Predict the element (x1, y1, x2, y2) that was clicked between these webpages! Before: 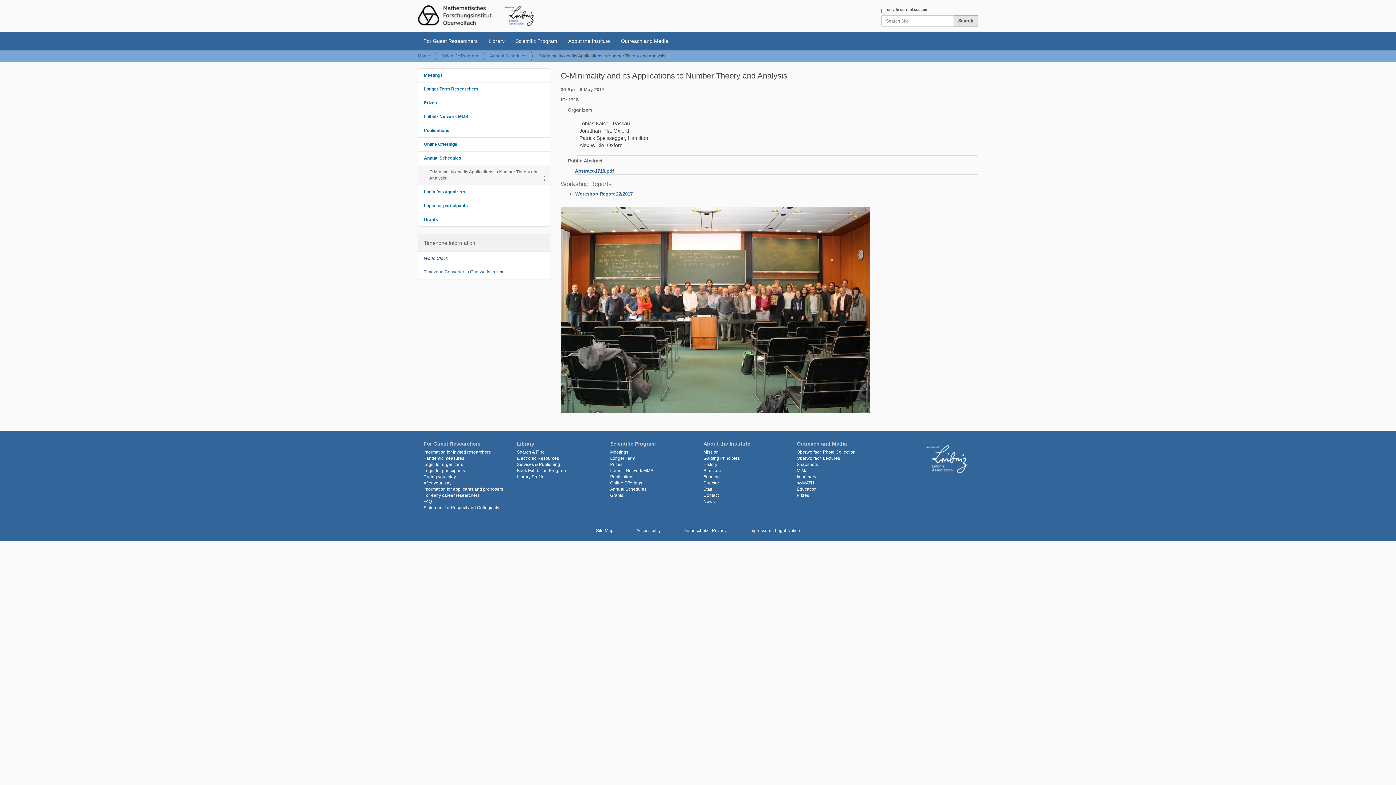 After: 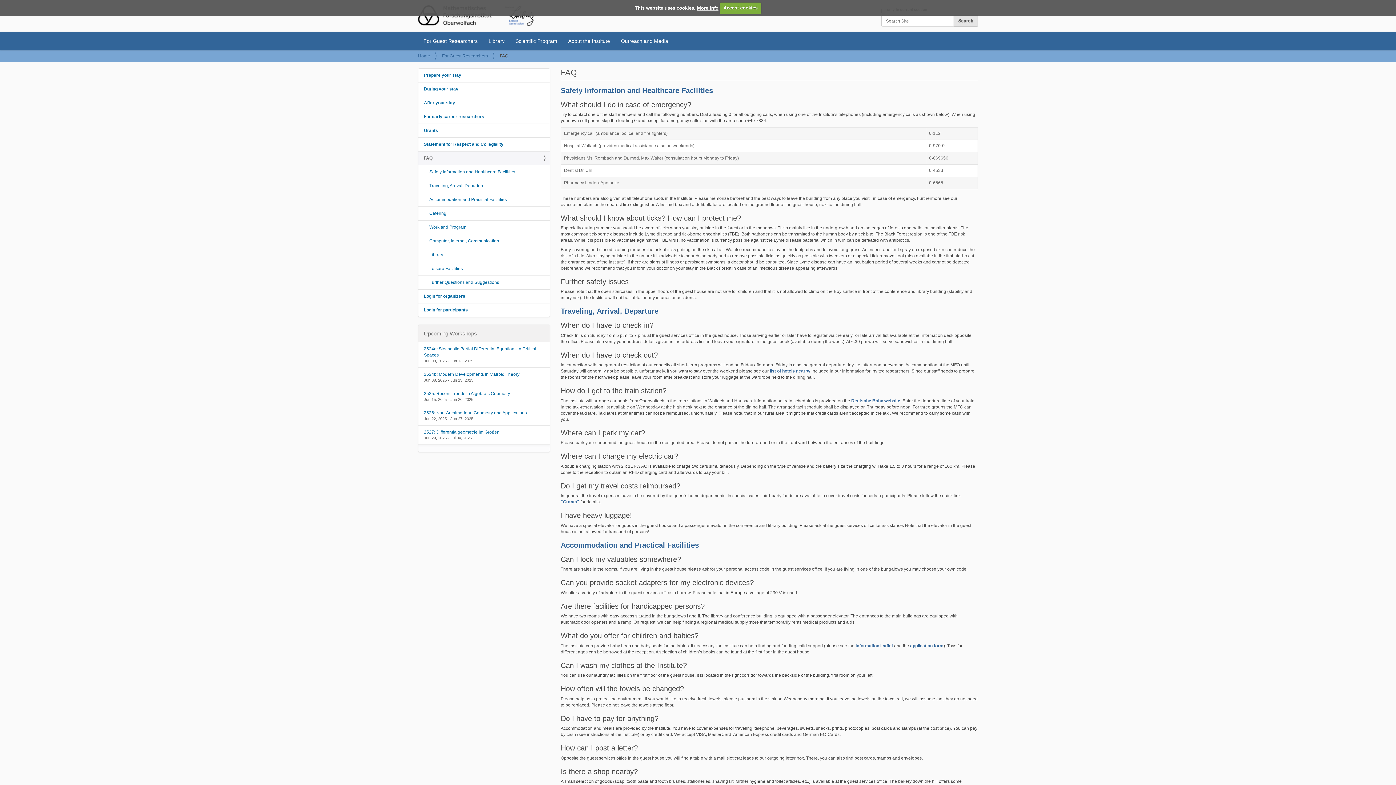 Action: bbox: (423, 499, 432, 504) label: FAQ